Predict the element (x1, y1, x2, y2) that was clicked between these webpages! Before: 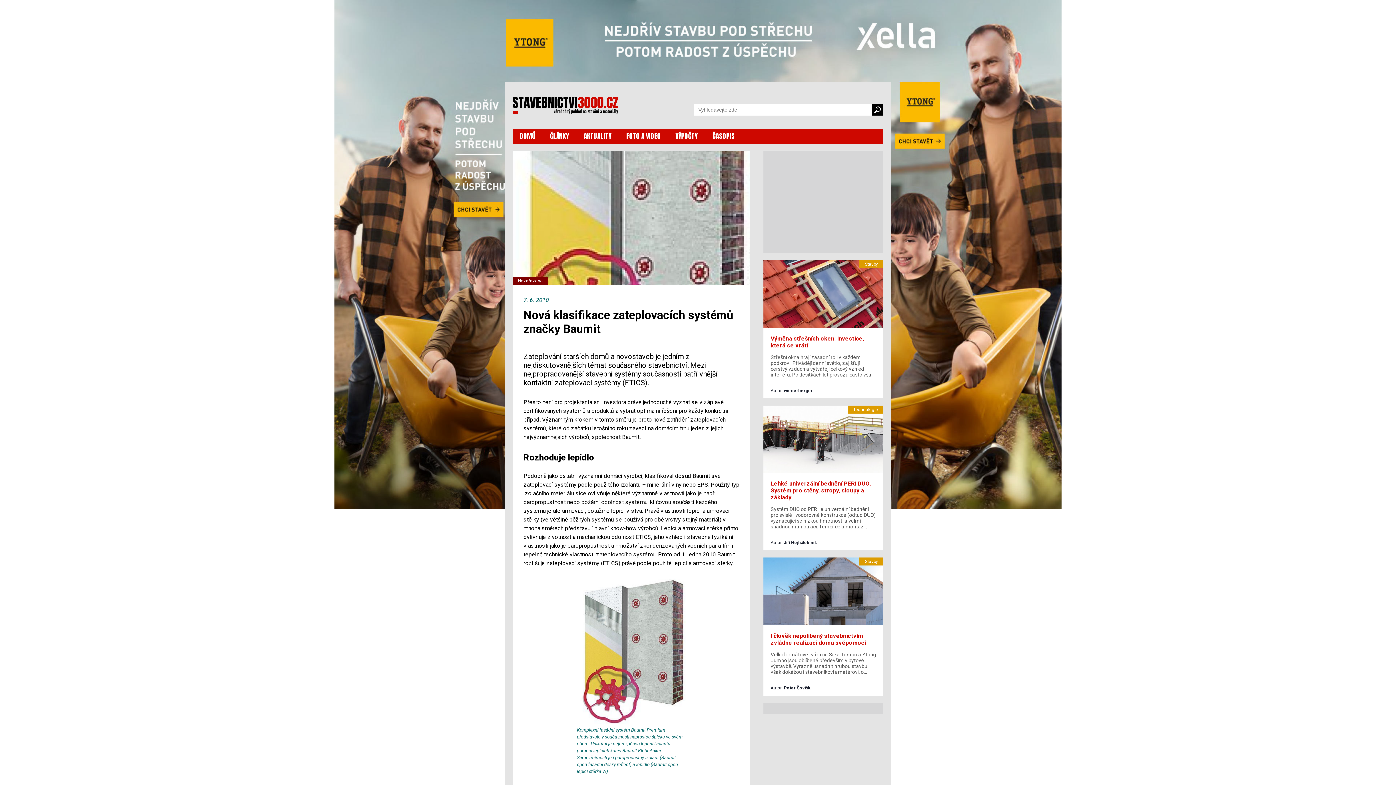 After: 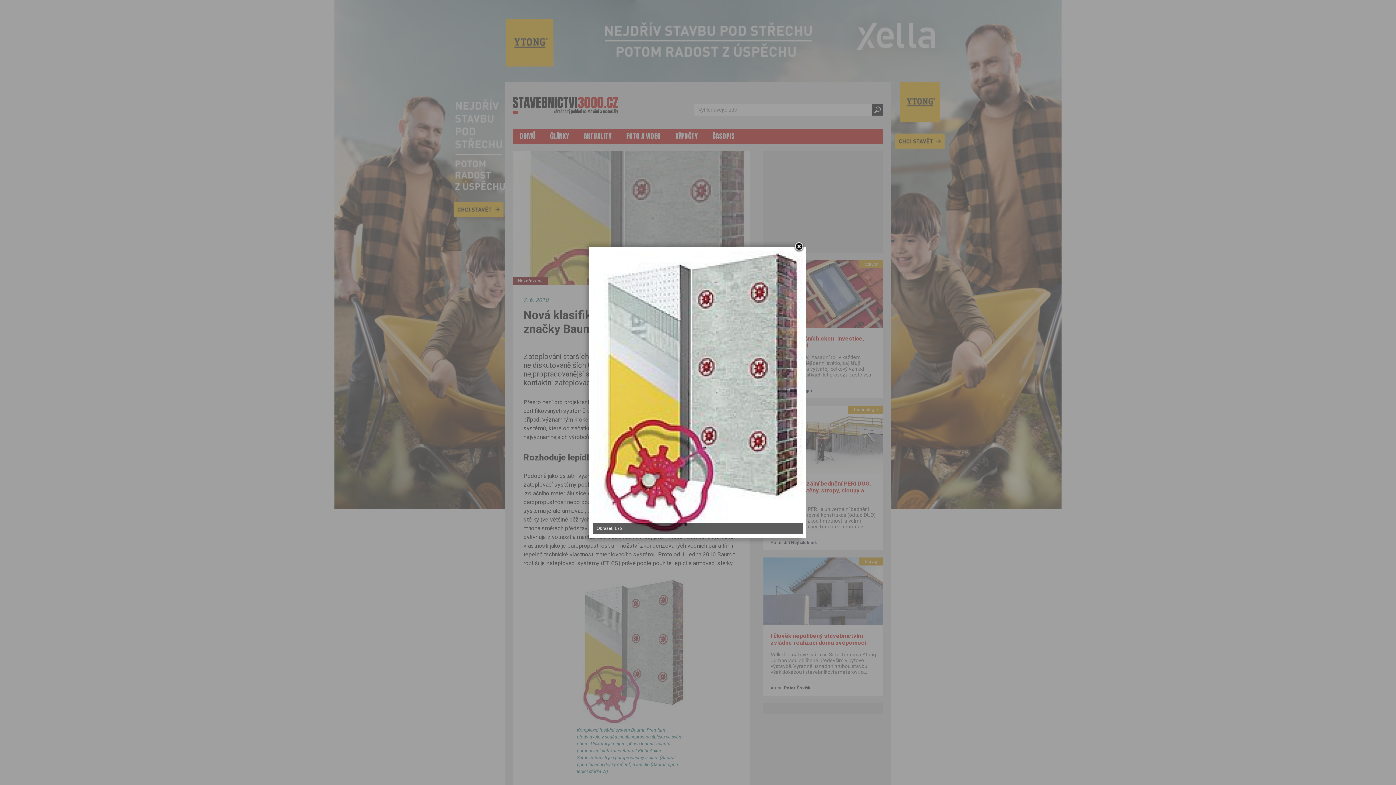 Action: bbox: (512, 151, 750, 285)